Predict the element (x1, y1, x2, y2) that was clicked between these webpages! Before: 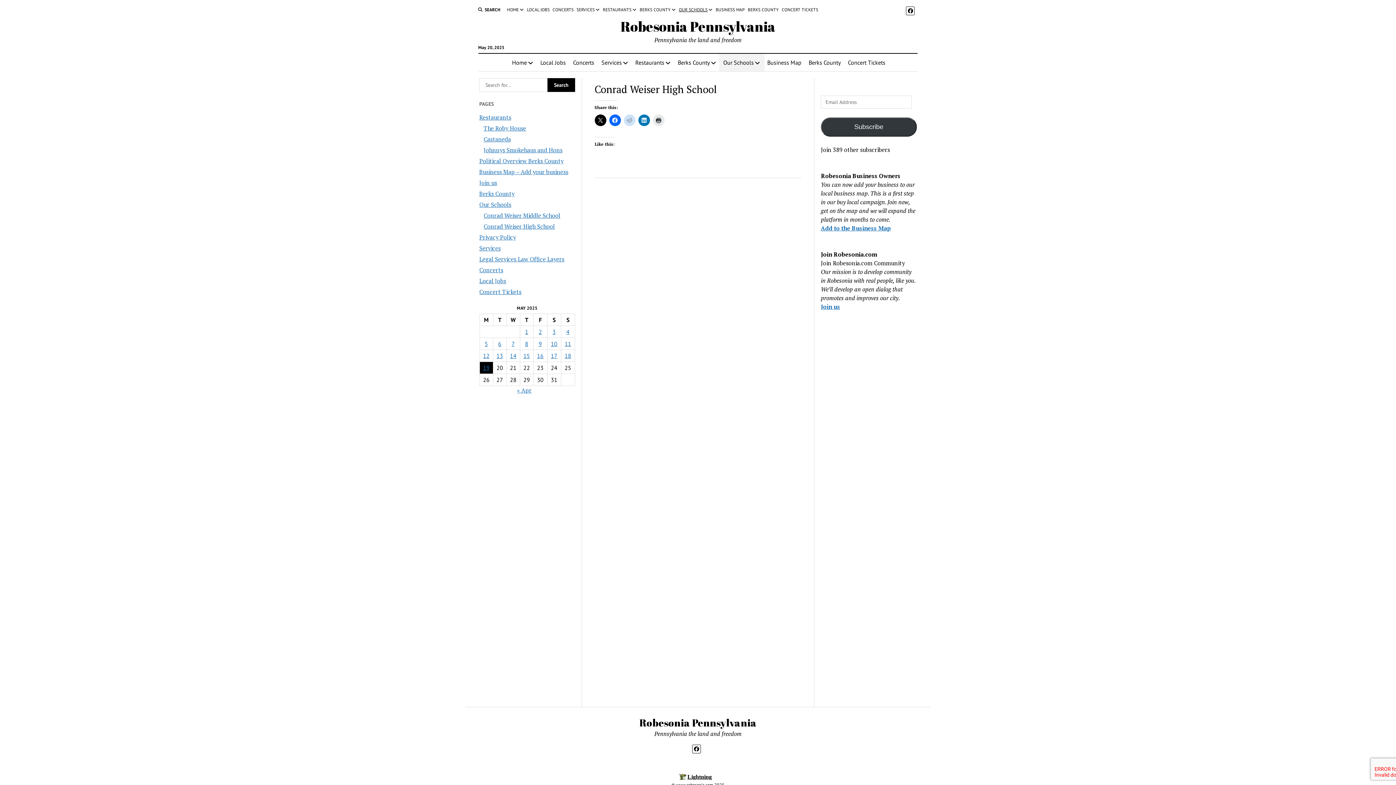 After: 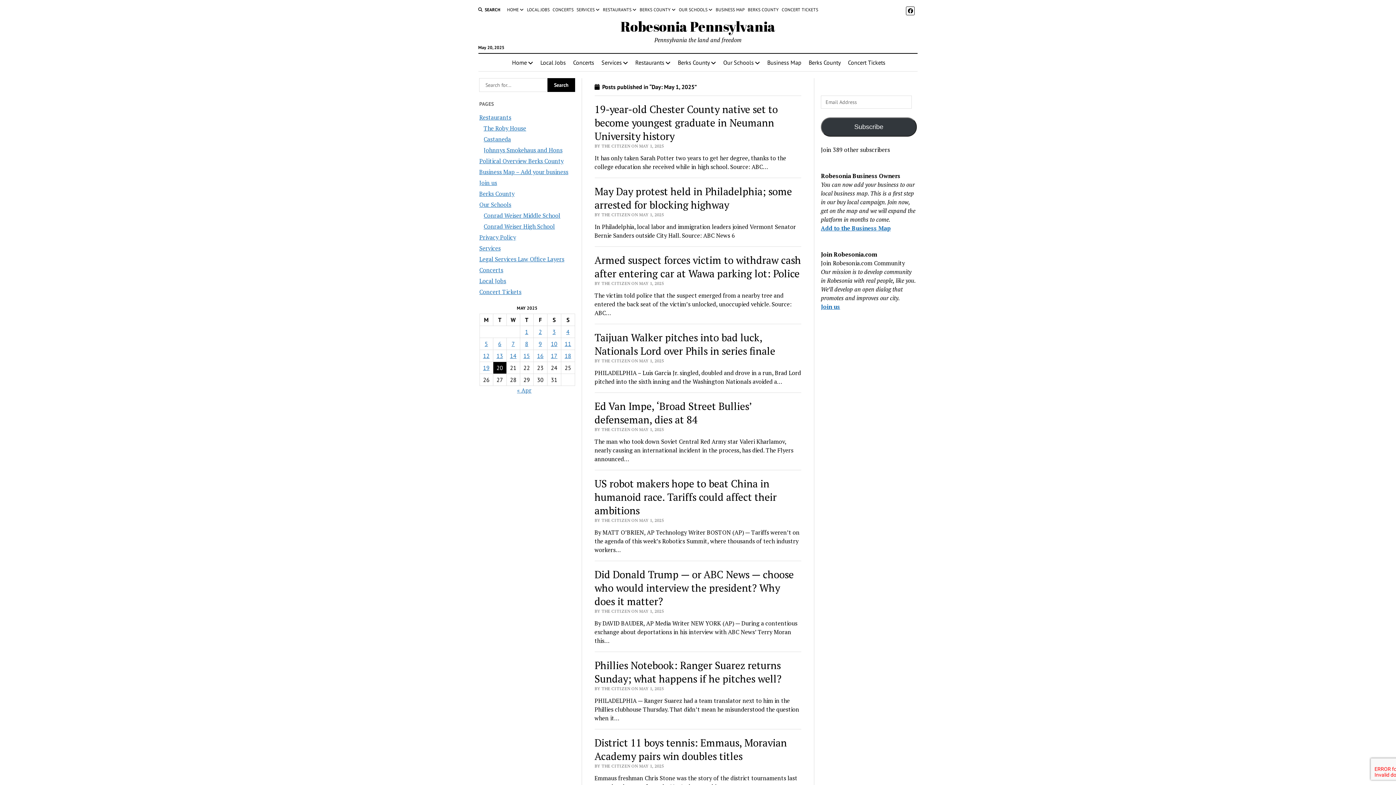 Action: bbox: (525, 328, 528, 335) label: Posts published on May 1, 2025